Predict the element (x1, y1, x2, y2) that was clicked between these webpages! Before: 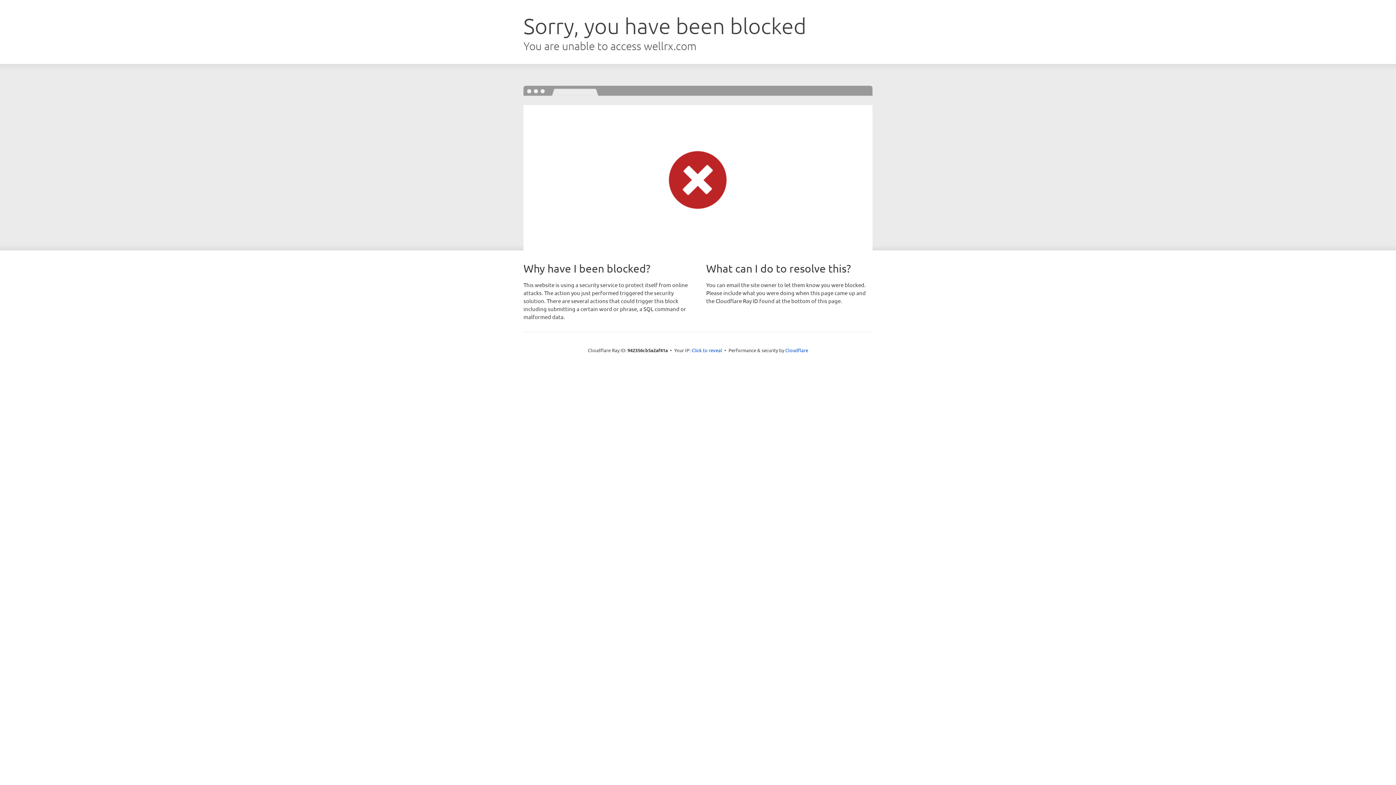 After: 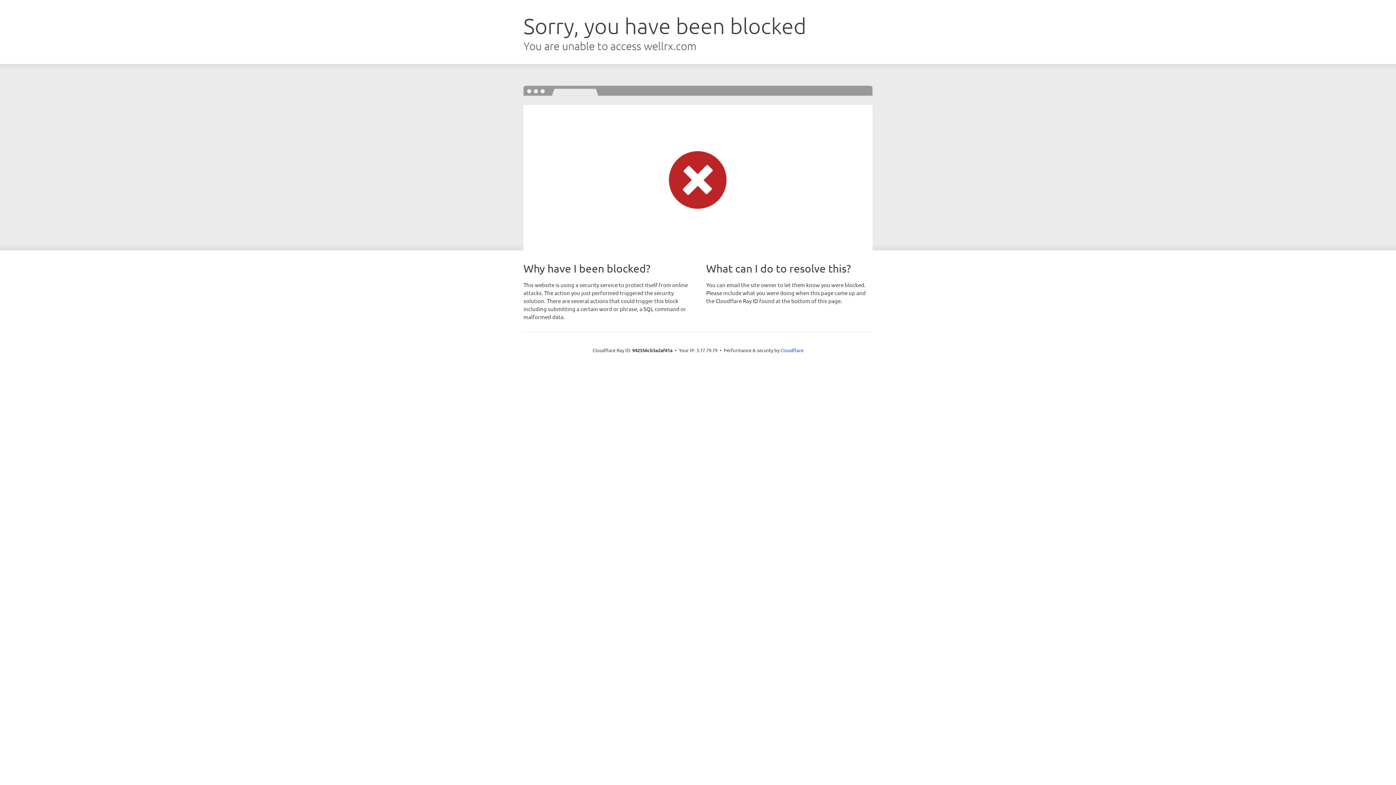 Action: label: Click to reveal bbox: (691, 346, 722, 353)